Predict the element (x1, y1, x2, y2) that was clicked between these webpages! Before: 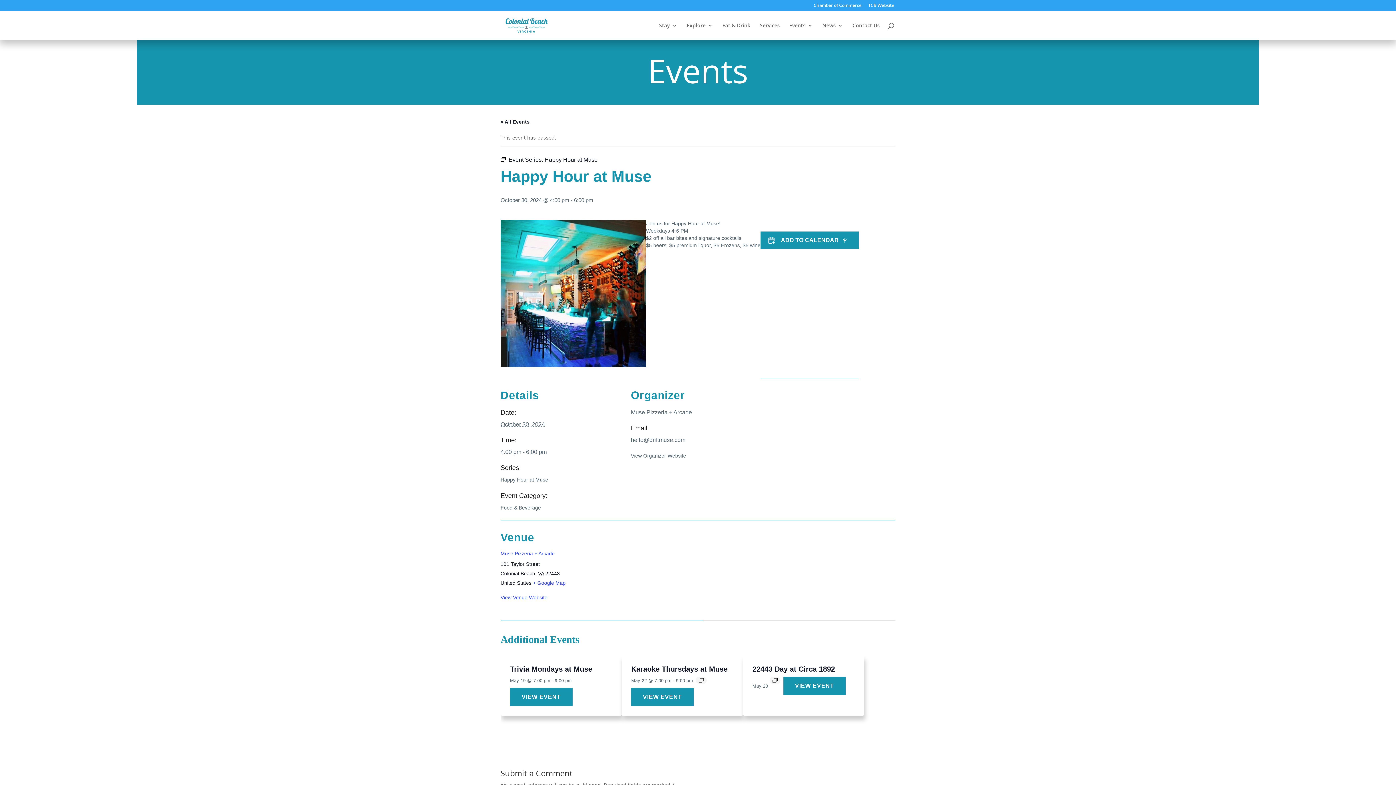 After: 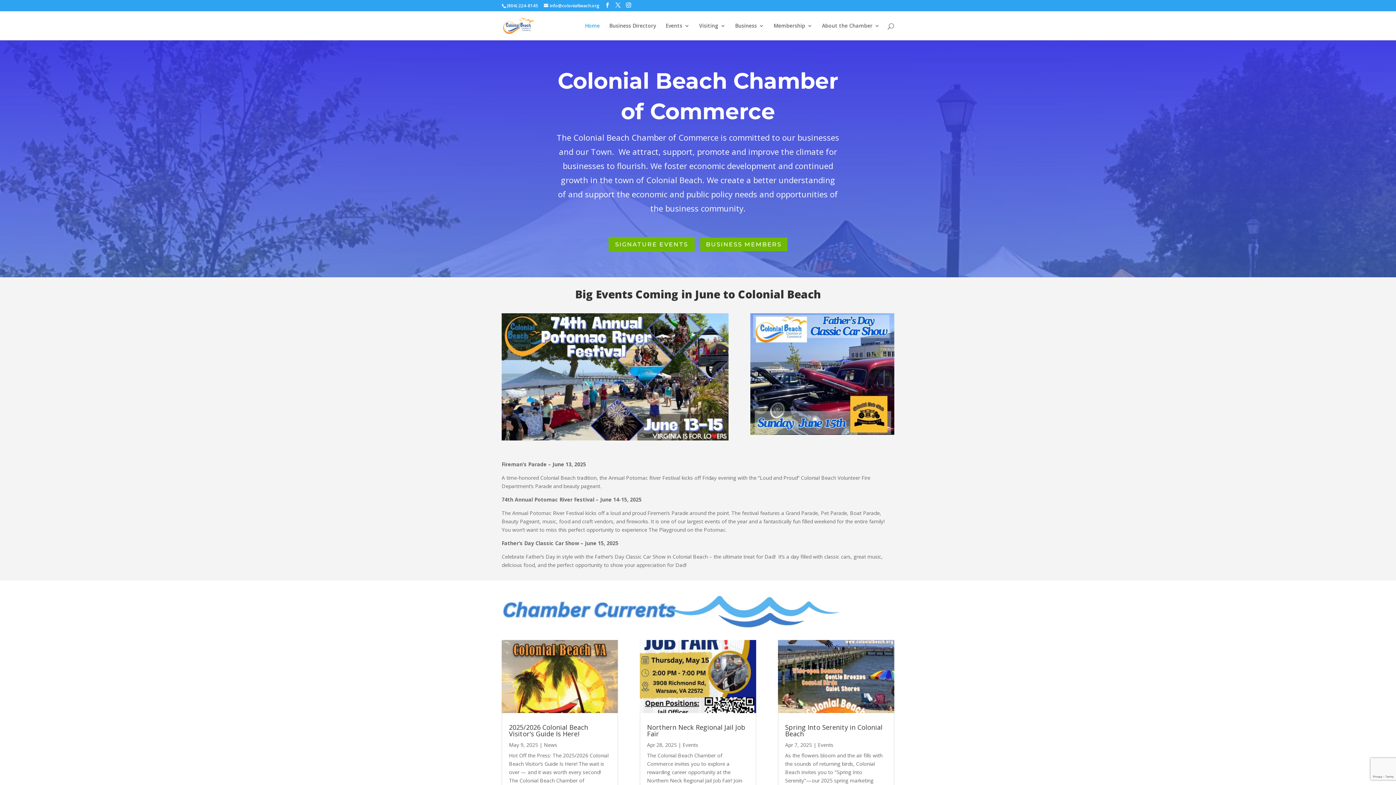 Action: label: Chamber of Commerce bbox: (813, 3, 861, 10)